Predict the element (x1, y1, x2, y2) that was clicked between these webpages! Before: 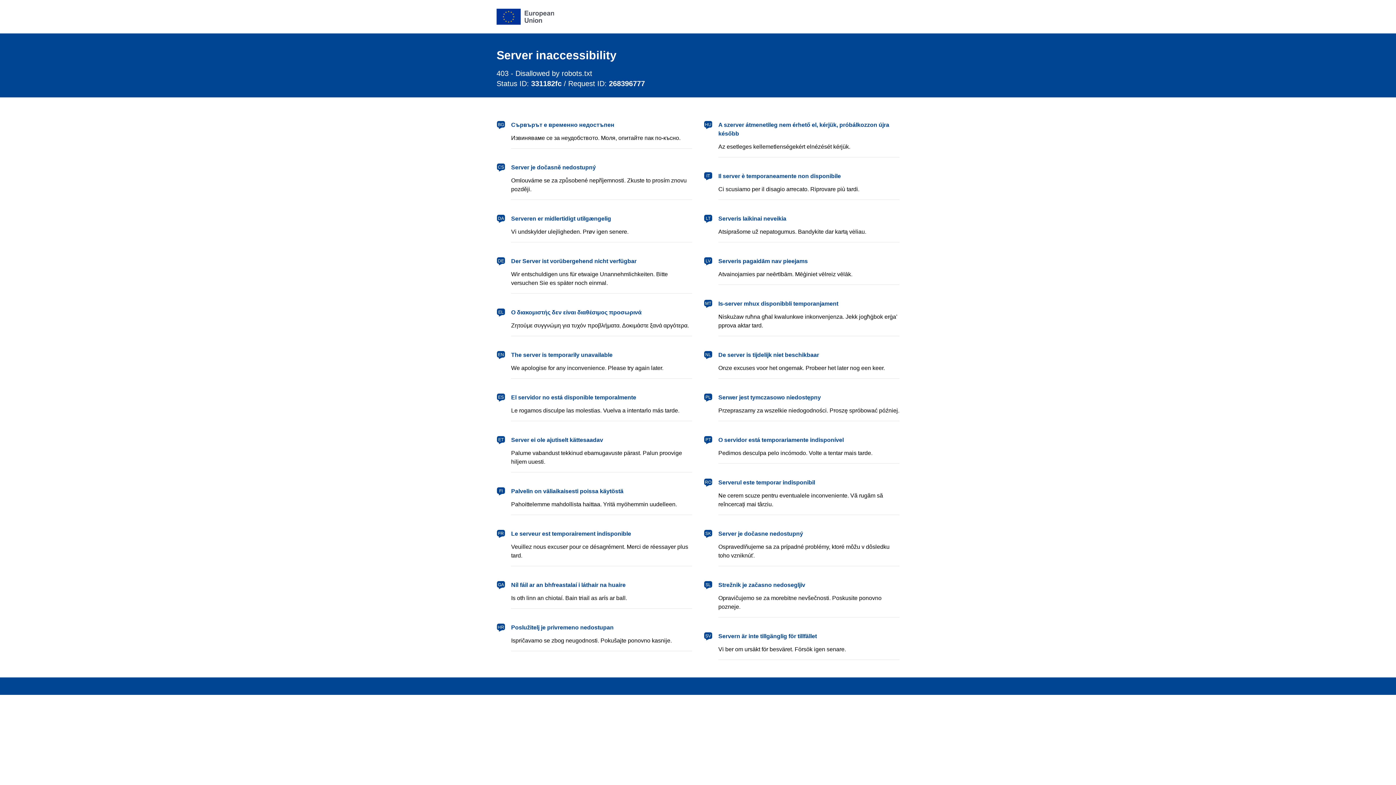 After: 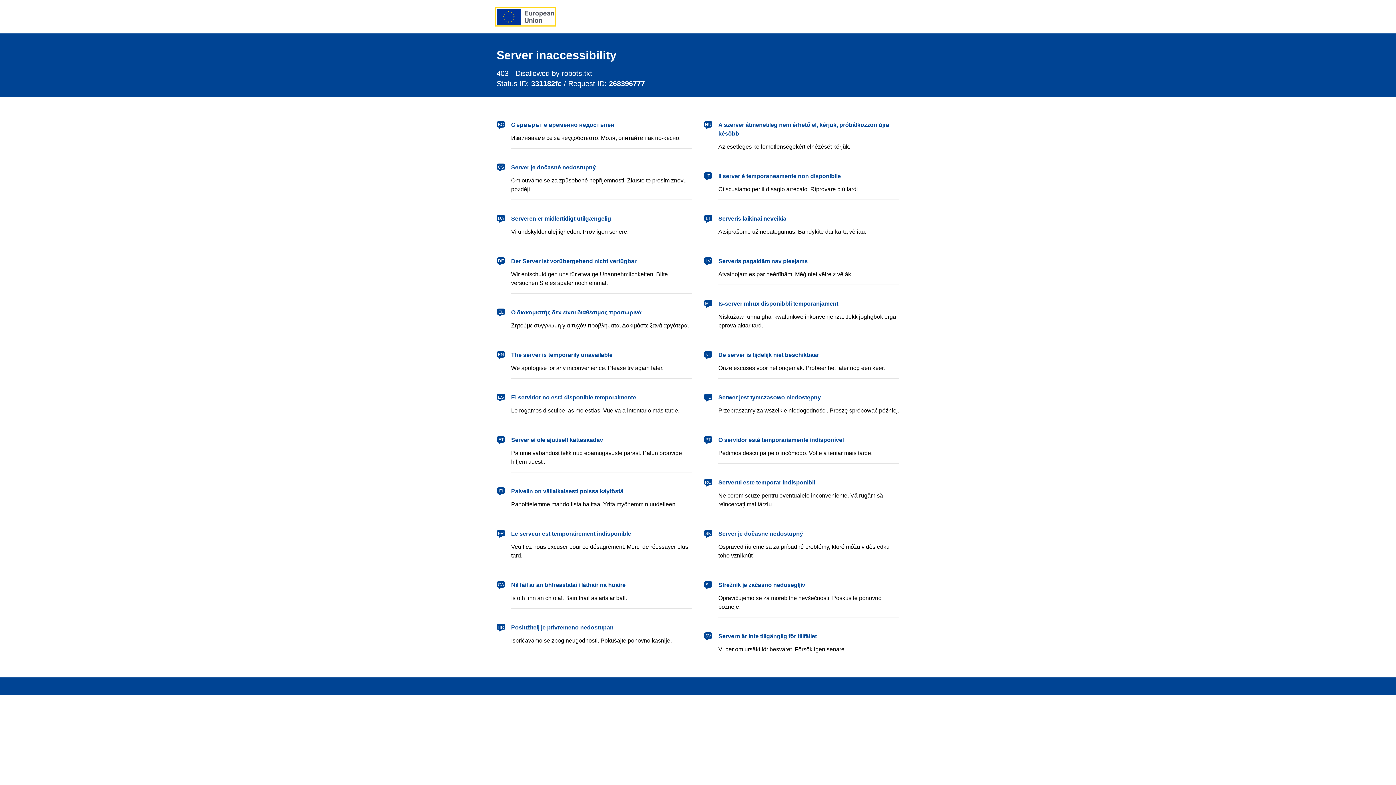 Action: label: European Union bbox: (496, 8, 554, 24)